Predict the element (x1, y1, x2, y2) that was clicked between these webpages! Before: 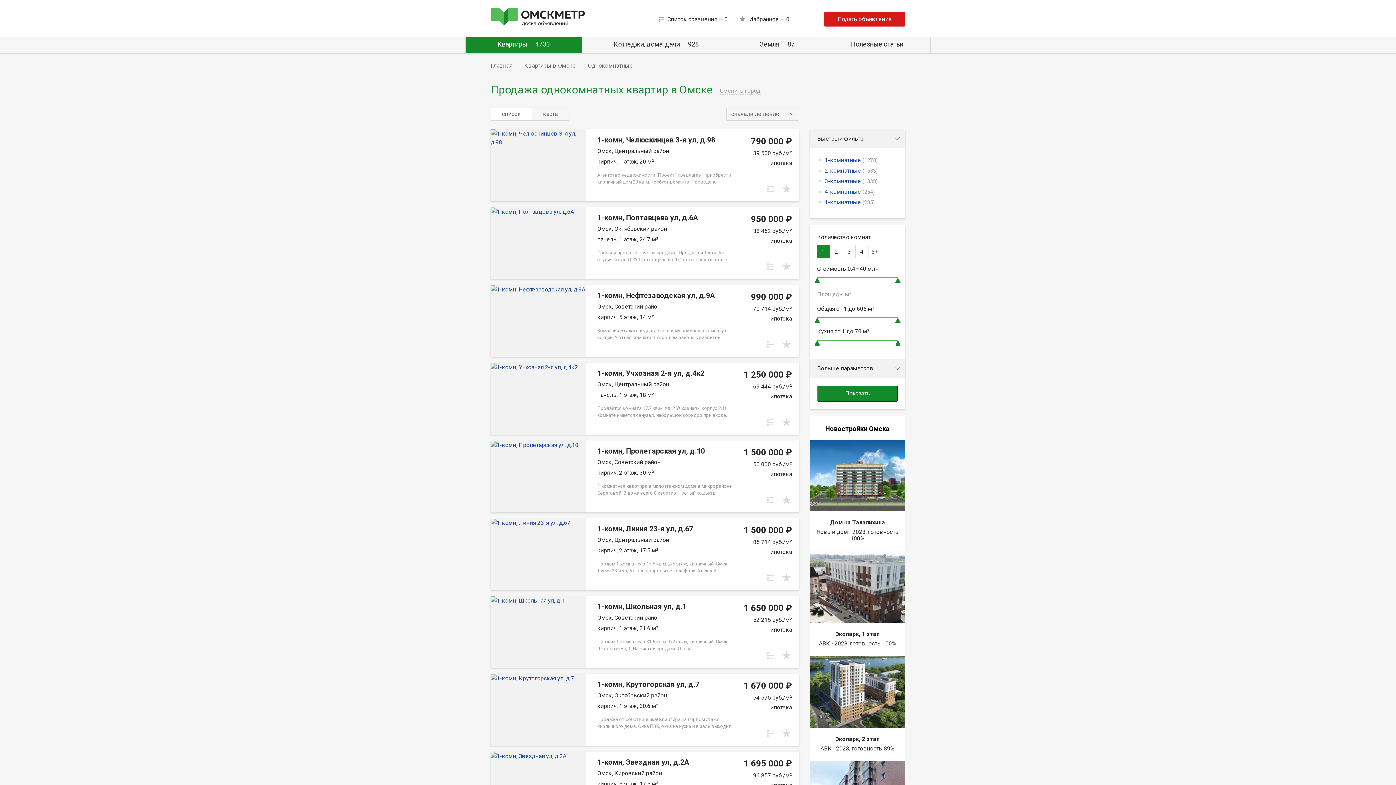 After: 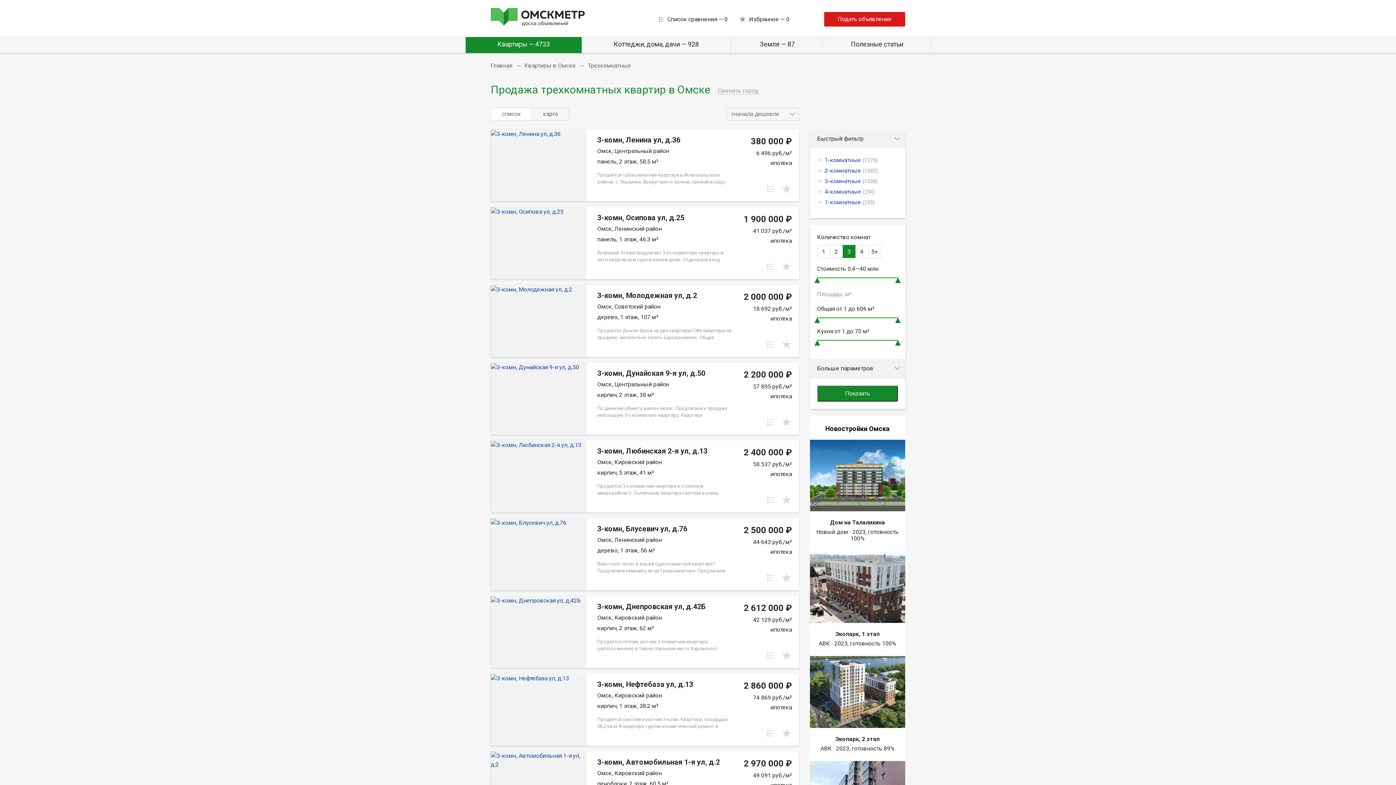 Action: label: 3-комнатные (1338) bbox: (824, 177, 878, 184)